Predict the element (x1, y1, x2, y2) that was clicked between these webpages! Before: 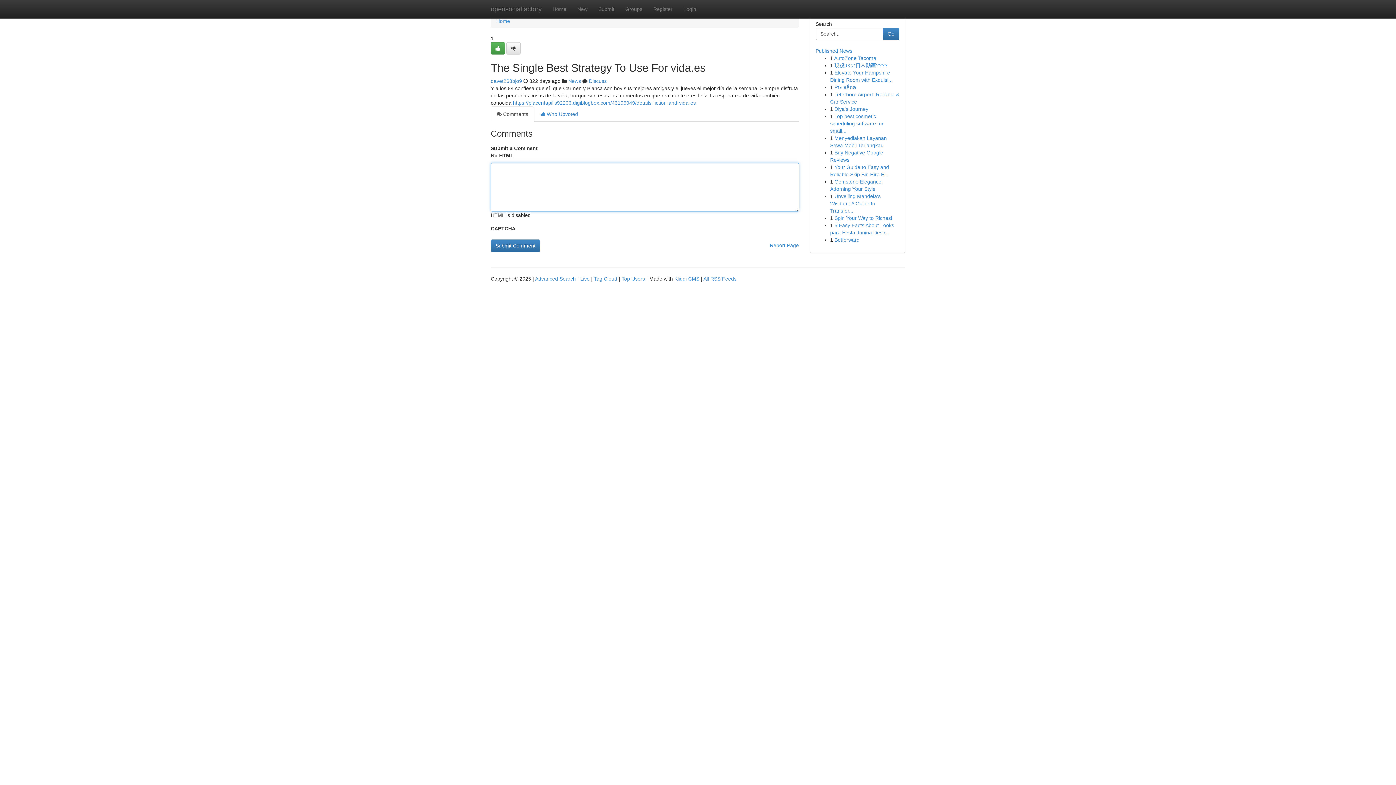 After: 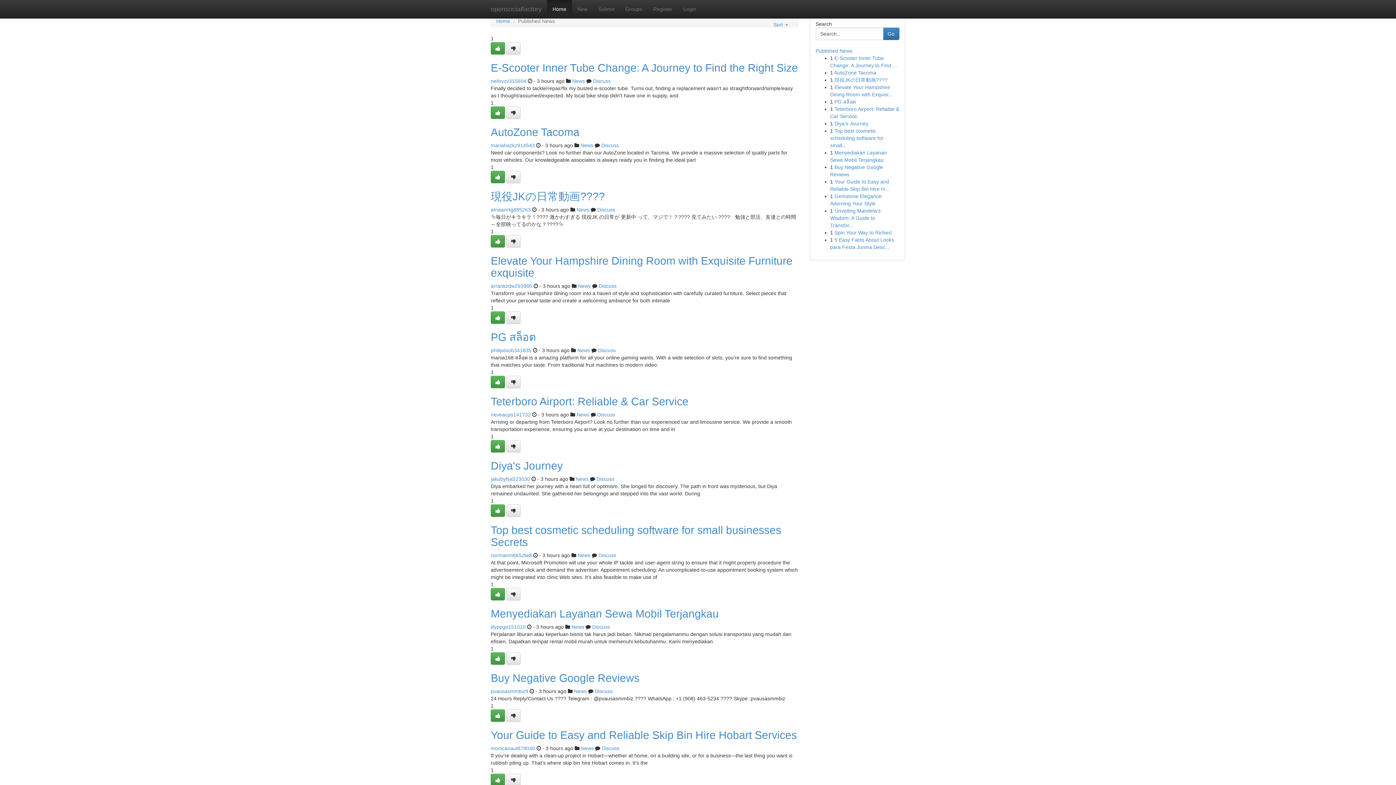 Action: bbox: (485, 0, 547, 18) label: opensocialfactory